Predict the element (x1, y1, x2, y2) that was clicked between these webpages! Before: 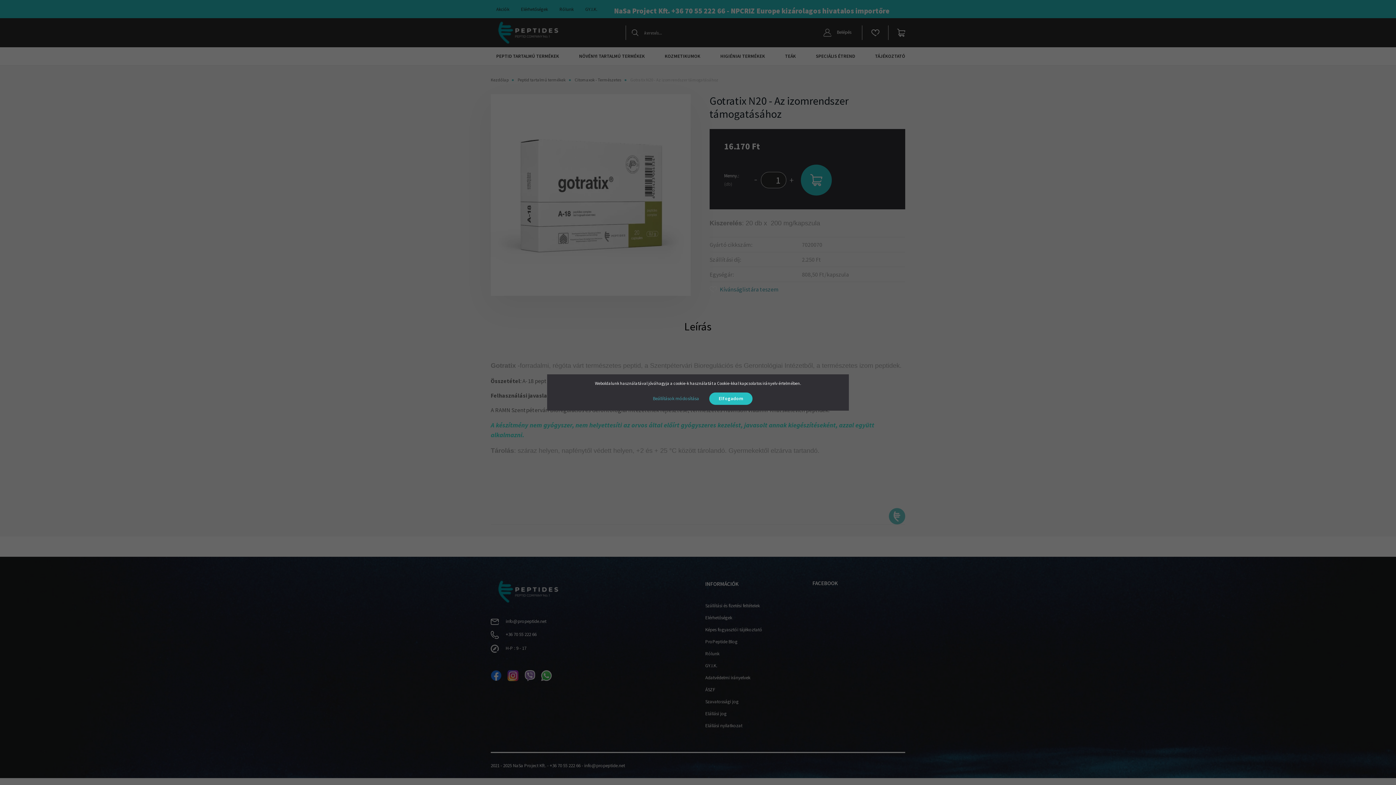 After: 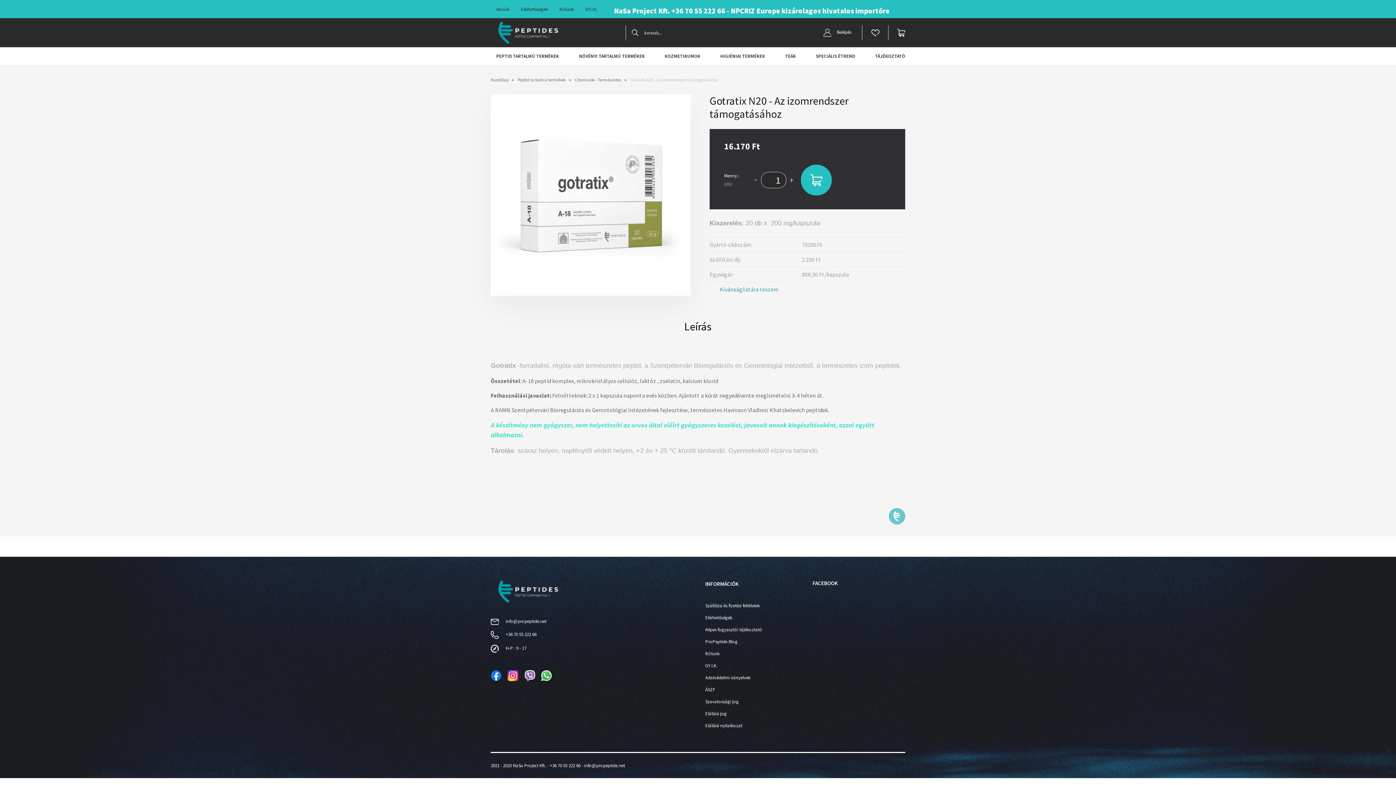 Action: label: Elfogadom bbox: (709, 392, 752, 405)